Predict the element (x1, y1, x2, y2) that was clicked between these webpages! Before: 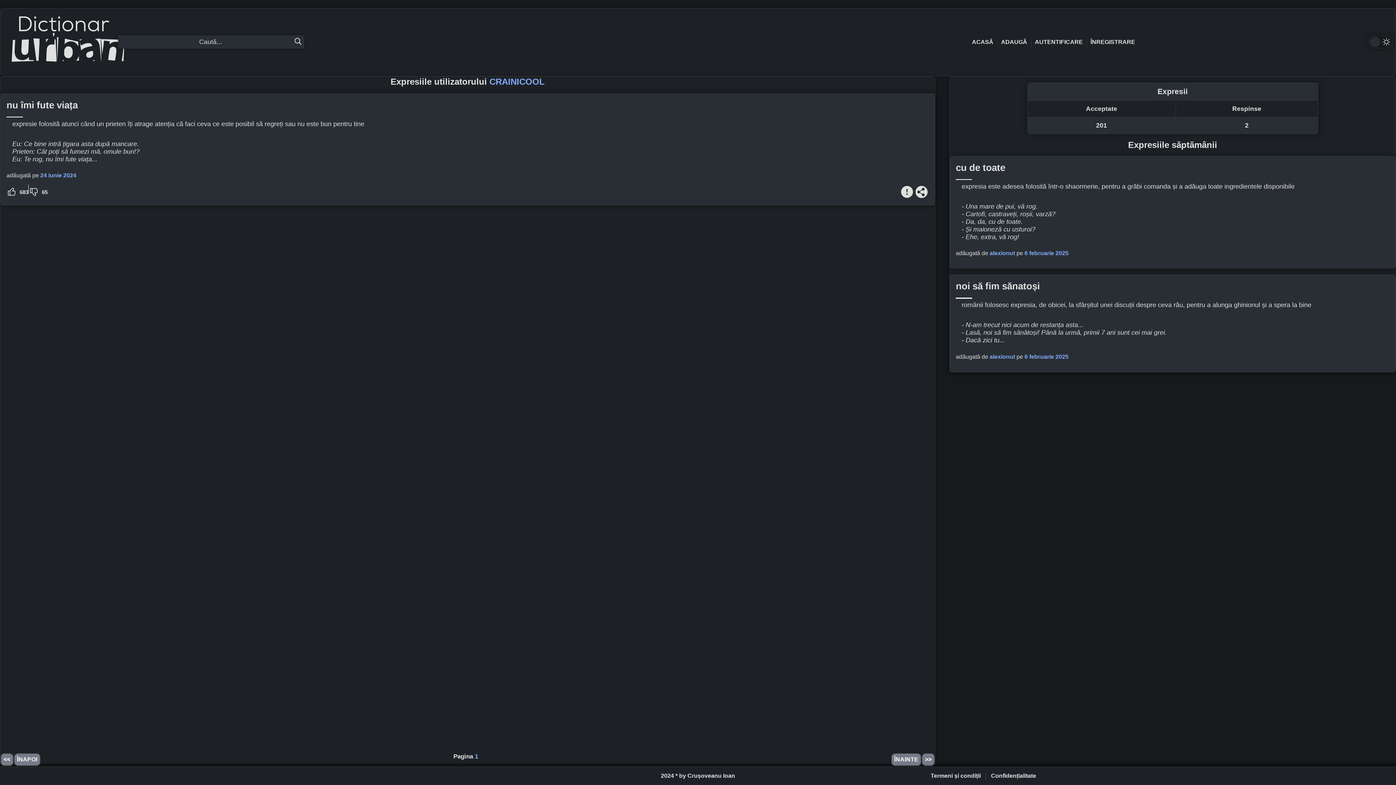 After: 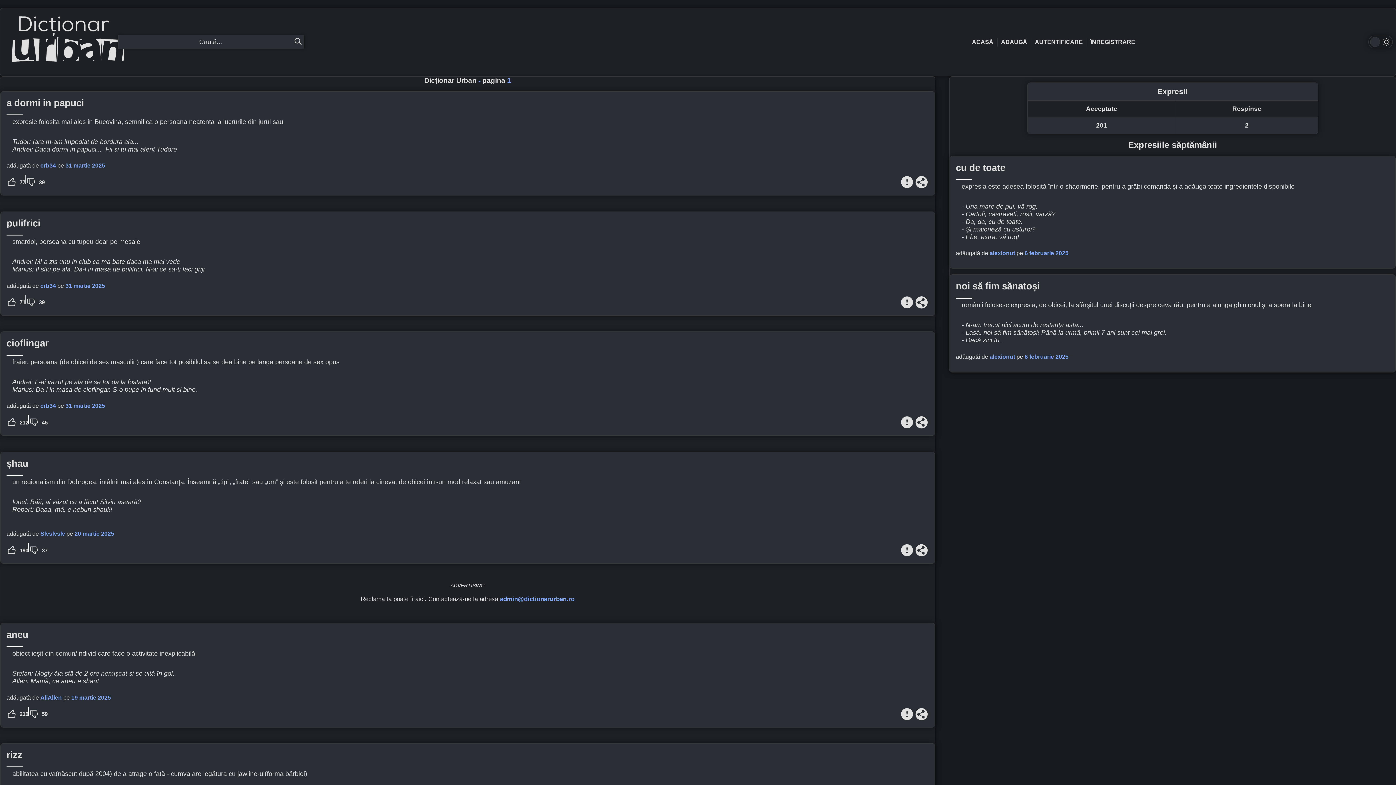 Action: bbox: (0, 8, 118, 75) label: Logo - mergi la prima pagină